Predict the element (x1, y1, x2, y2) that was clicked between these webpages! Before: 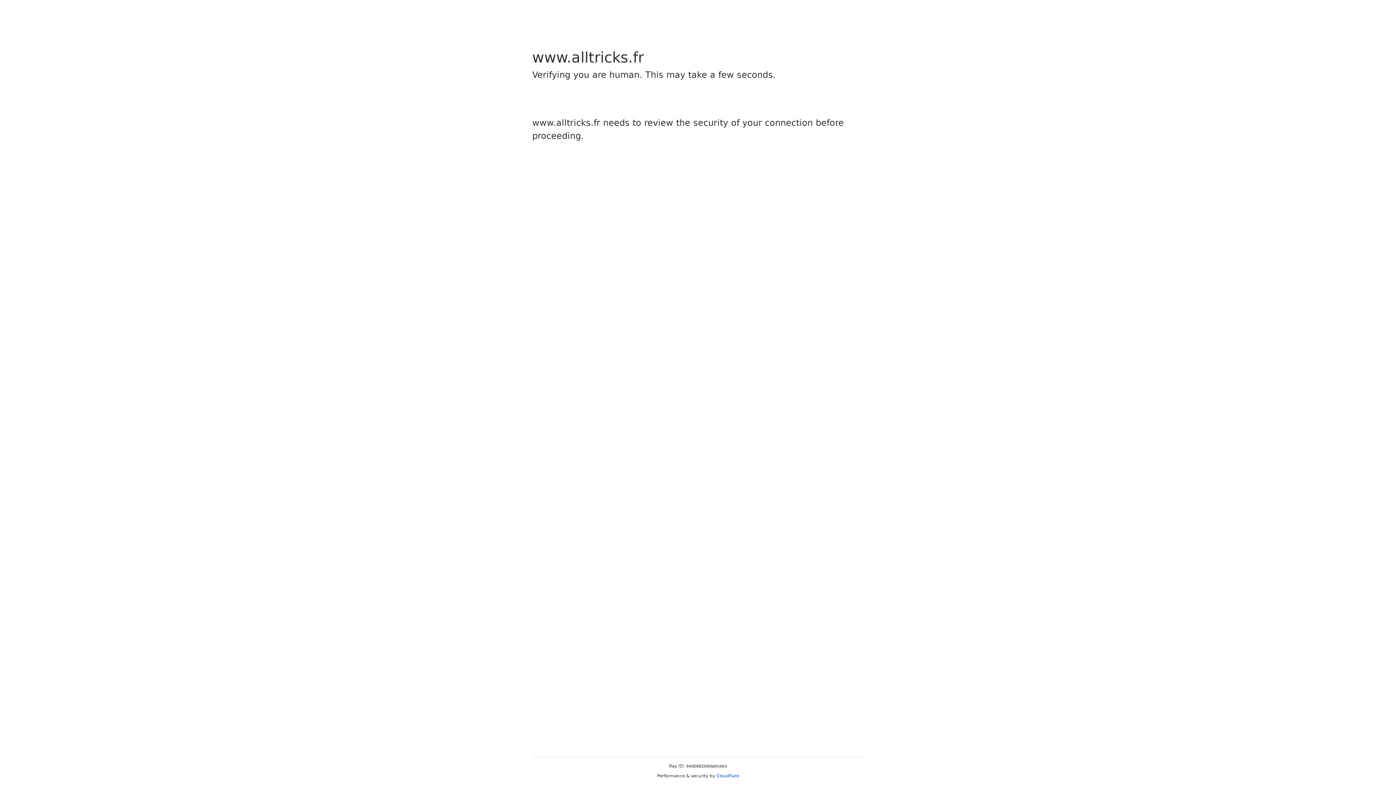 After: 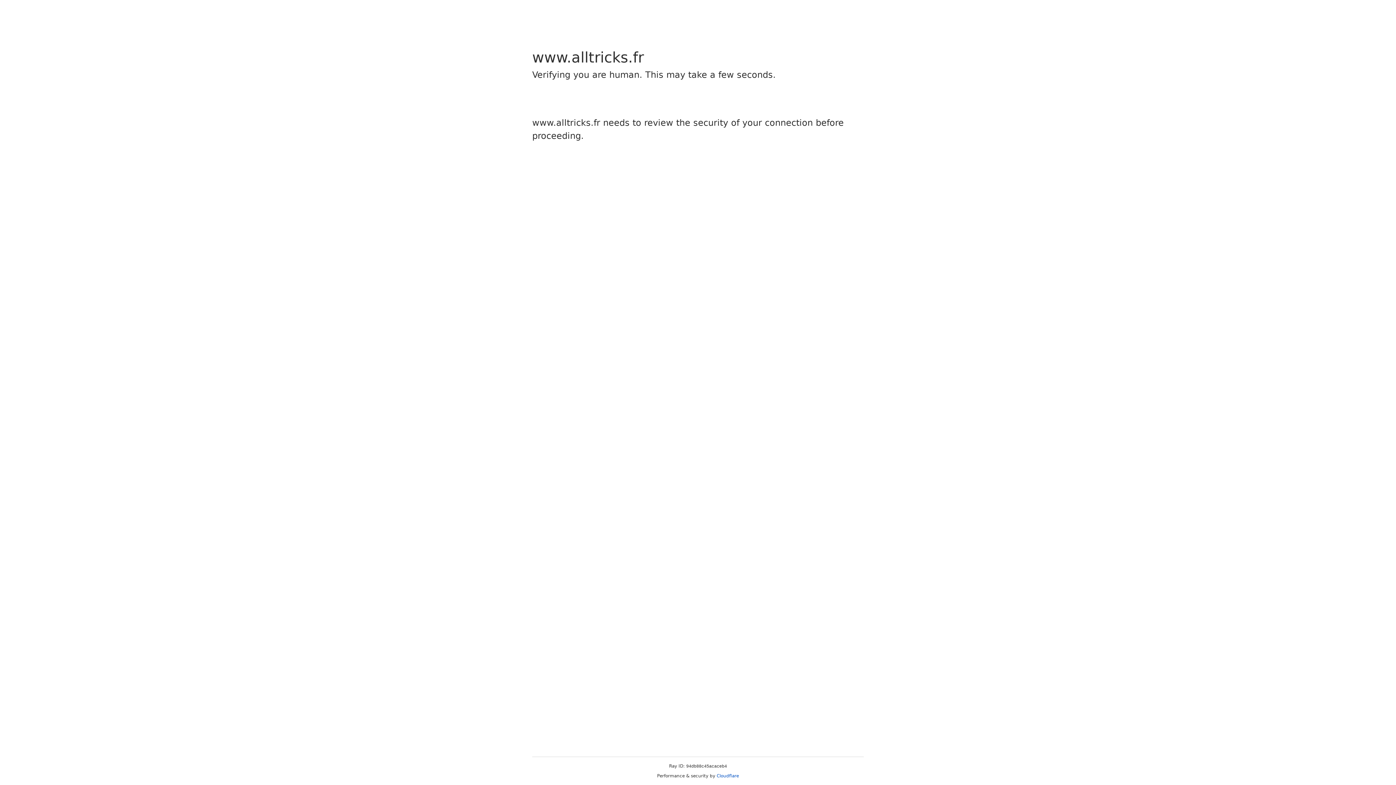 Action: label: Cloudflare bbox: (716, 773, 739, 778)